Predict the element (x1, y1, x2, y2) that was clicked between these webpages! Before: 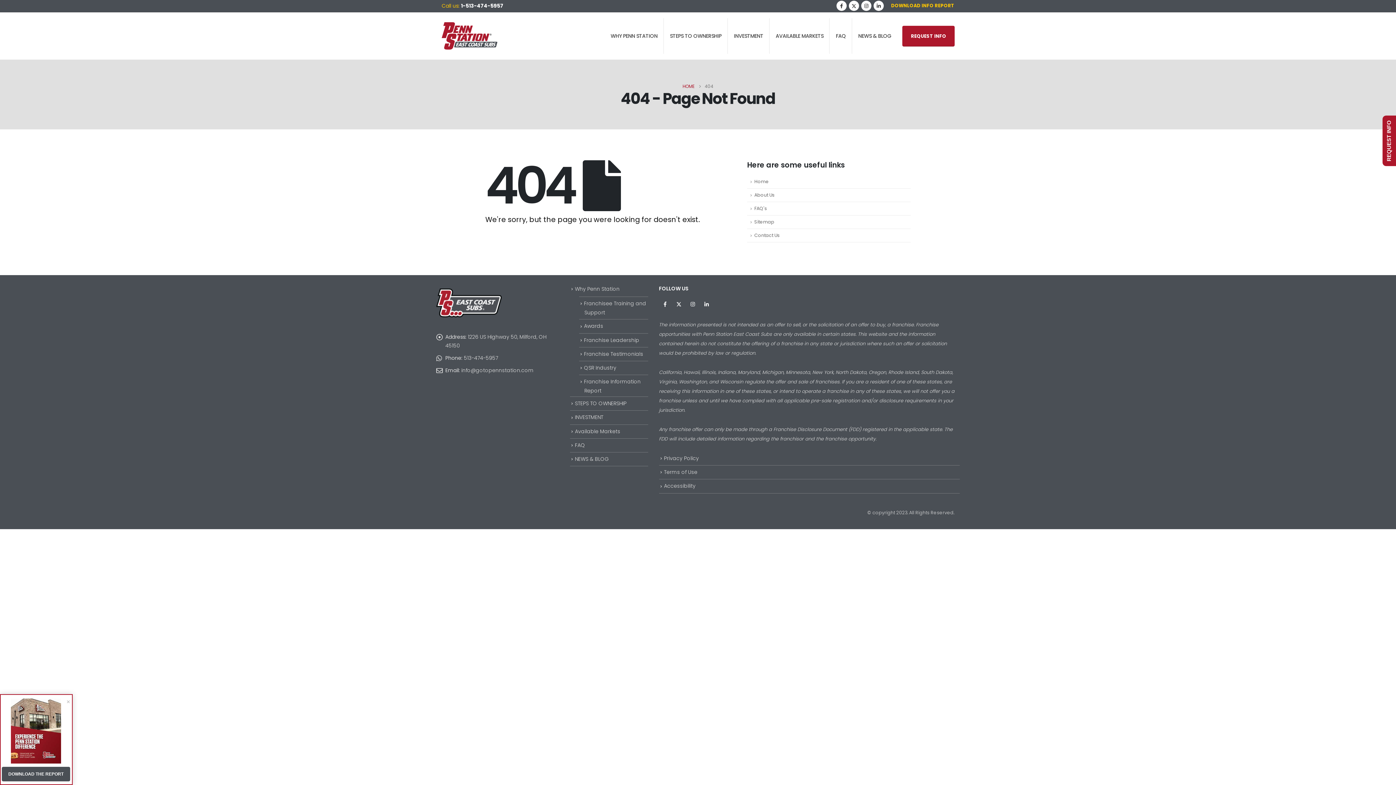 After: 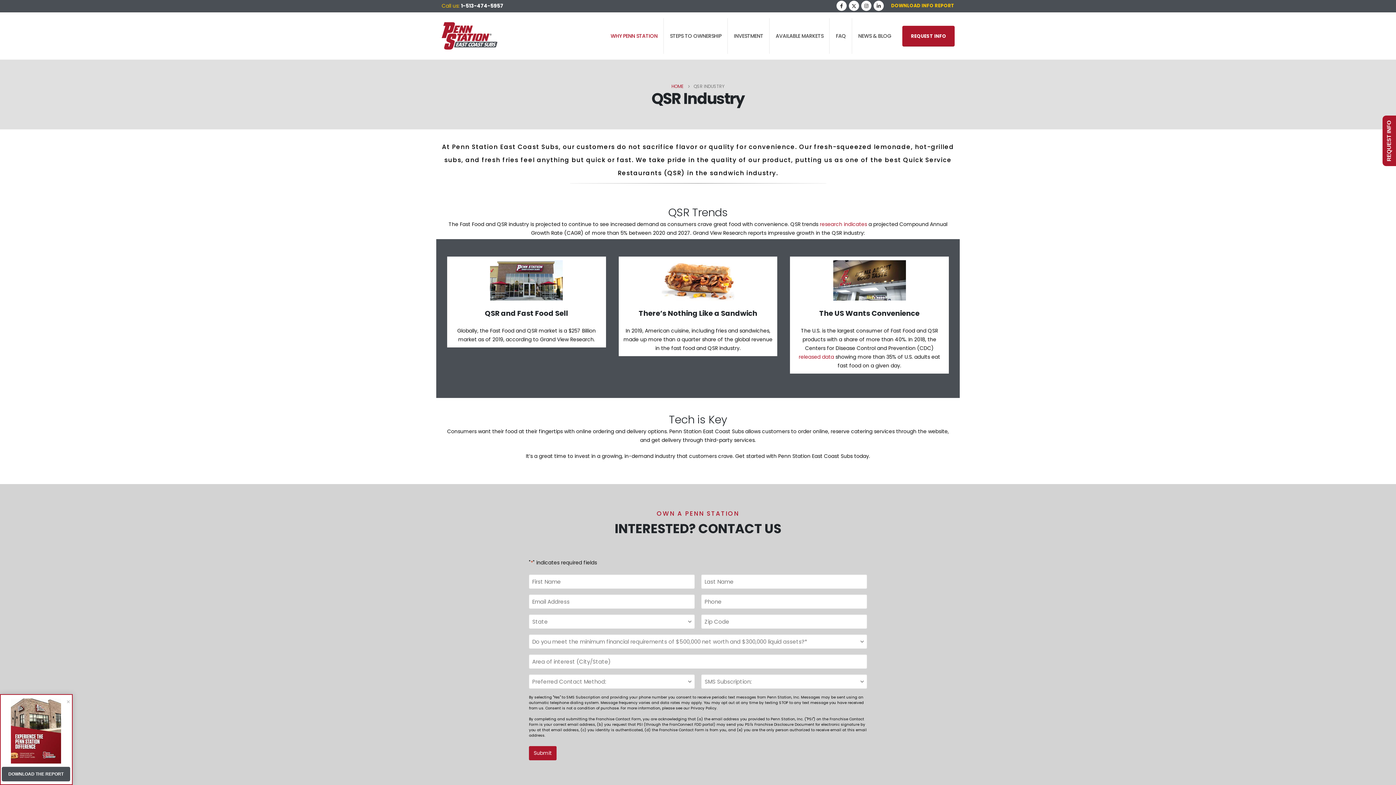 Action: bbox: (584, 364, 616, 371) label: QSR Industry